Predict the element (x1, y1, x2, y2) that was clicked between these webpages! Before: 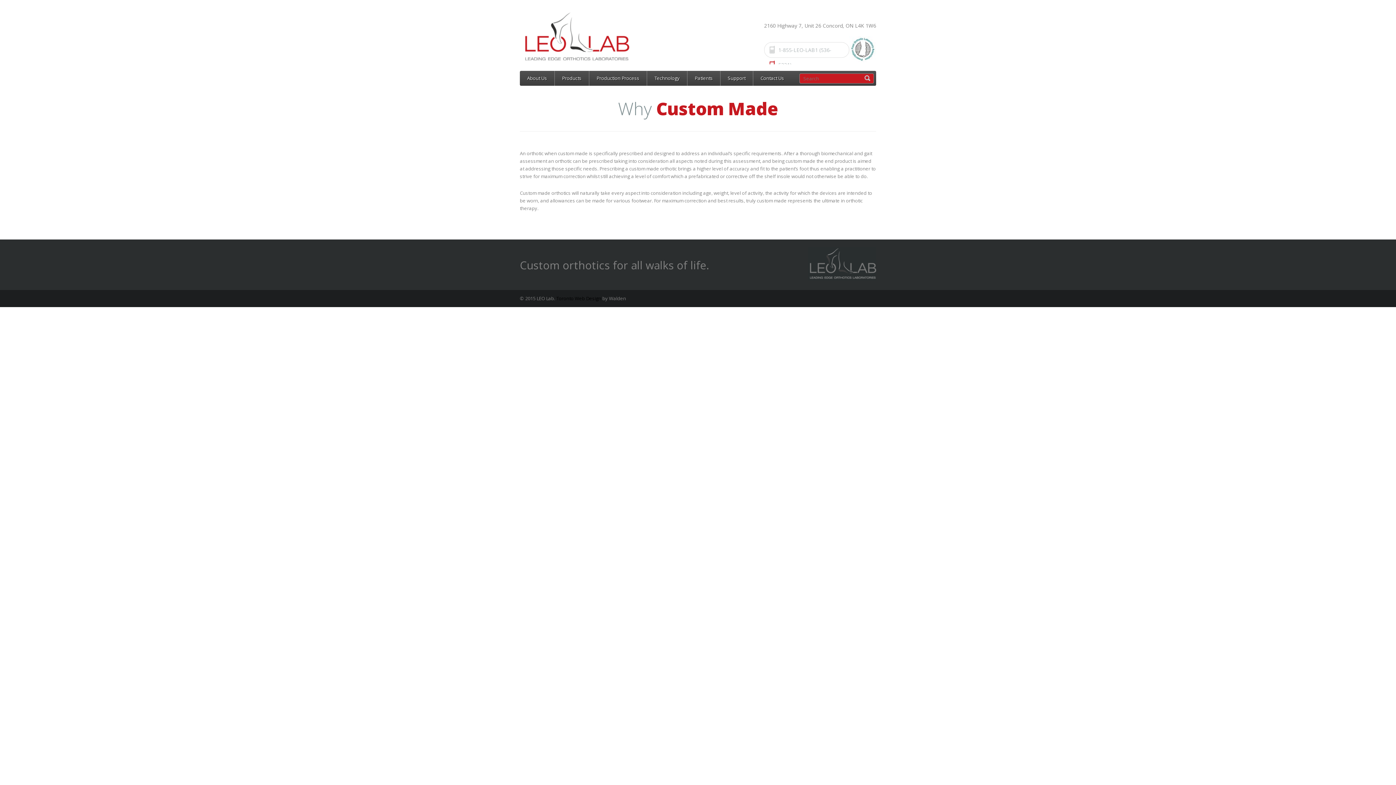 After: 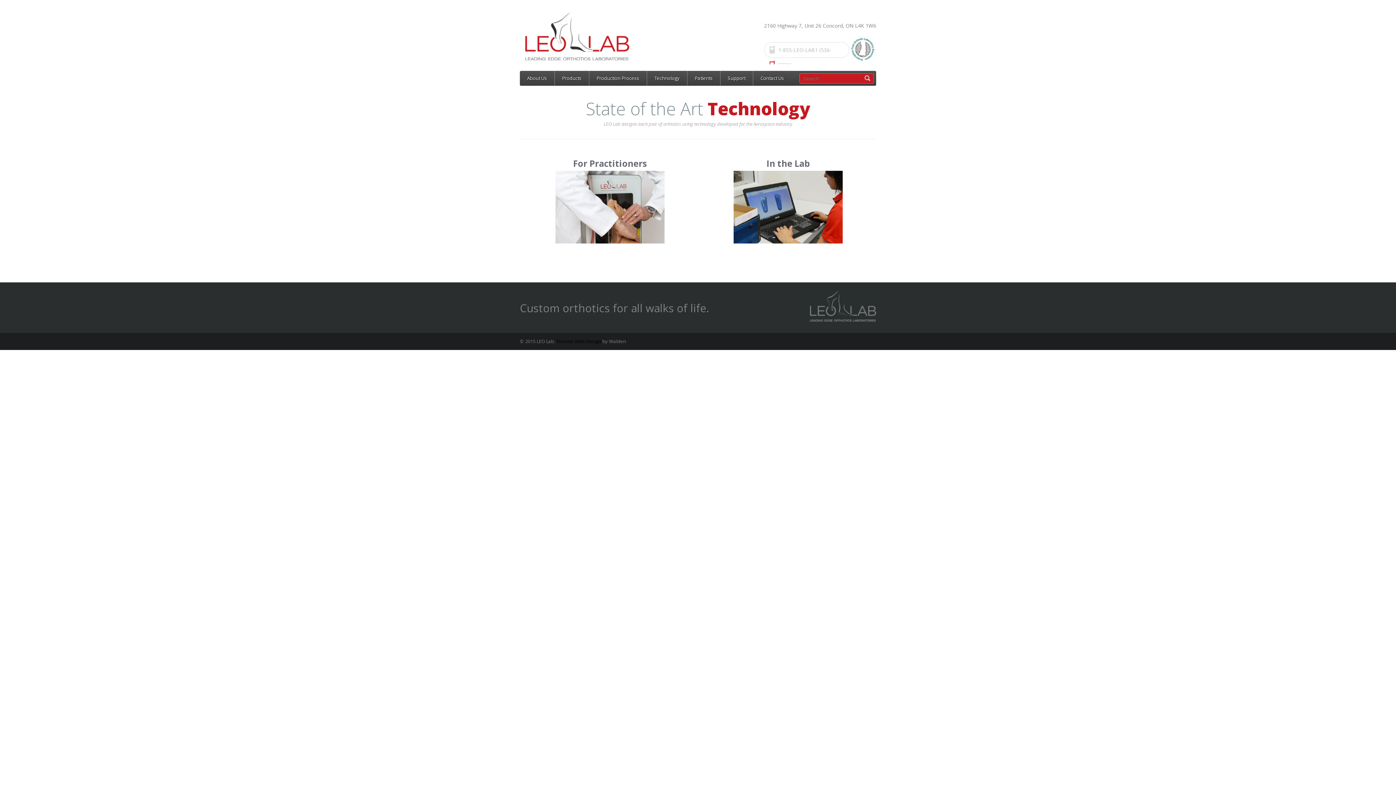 Action: bbox: (647, 70, 687, 85) label: Technology